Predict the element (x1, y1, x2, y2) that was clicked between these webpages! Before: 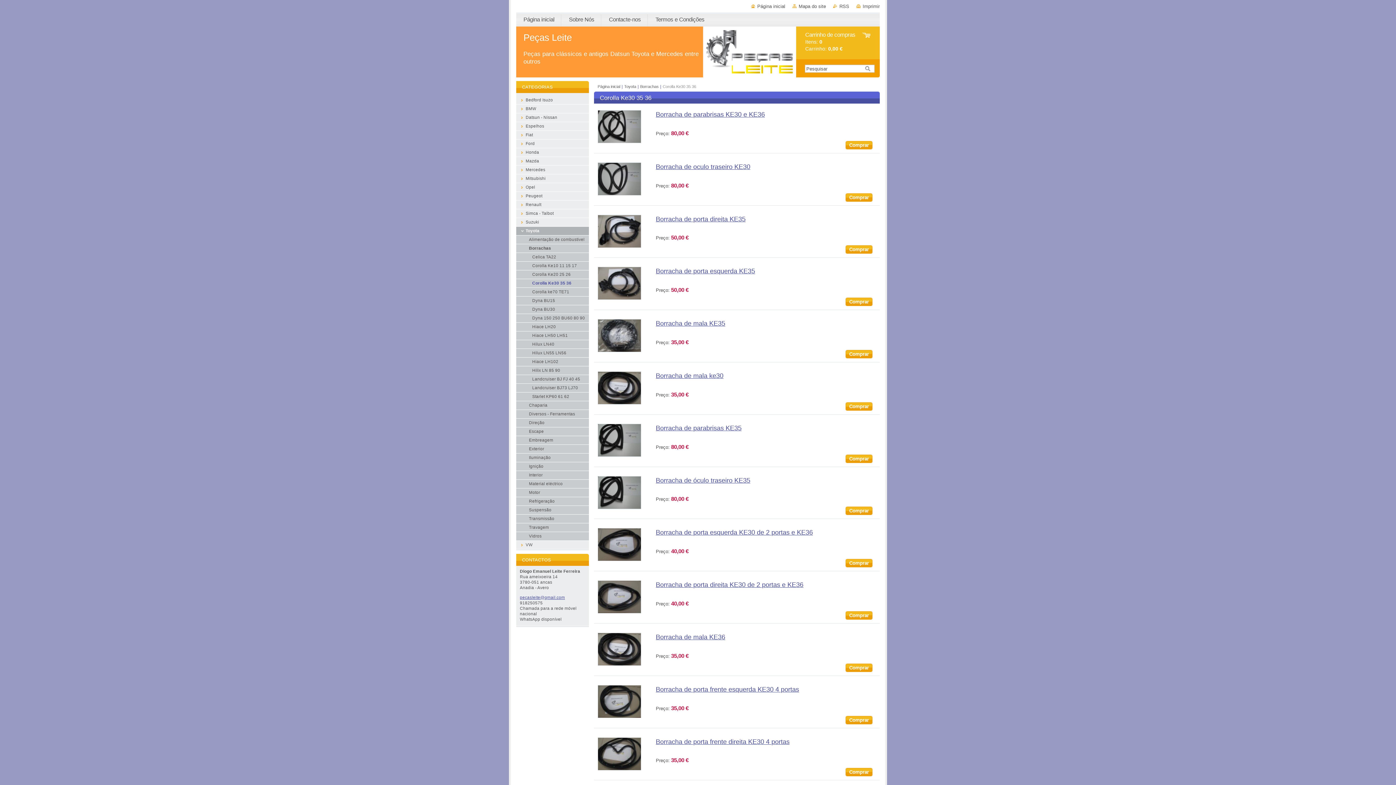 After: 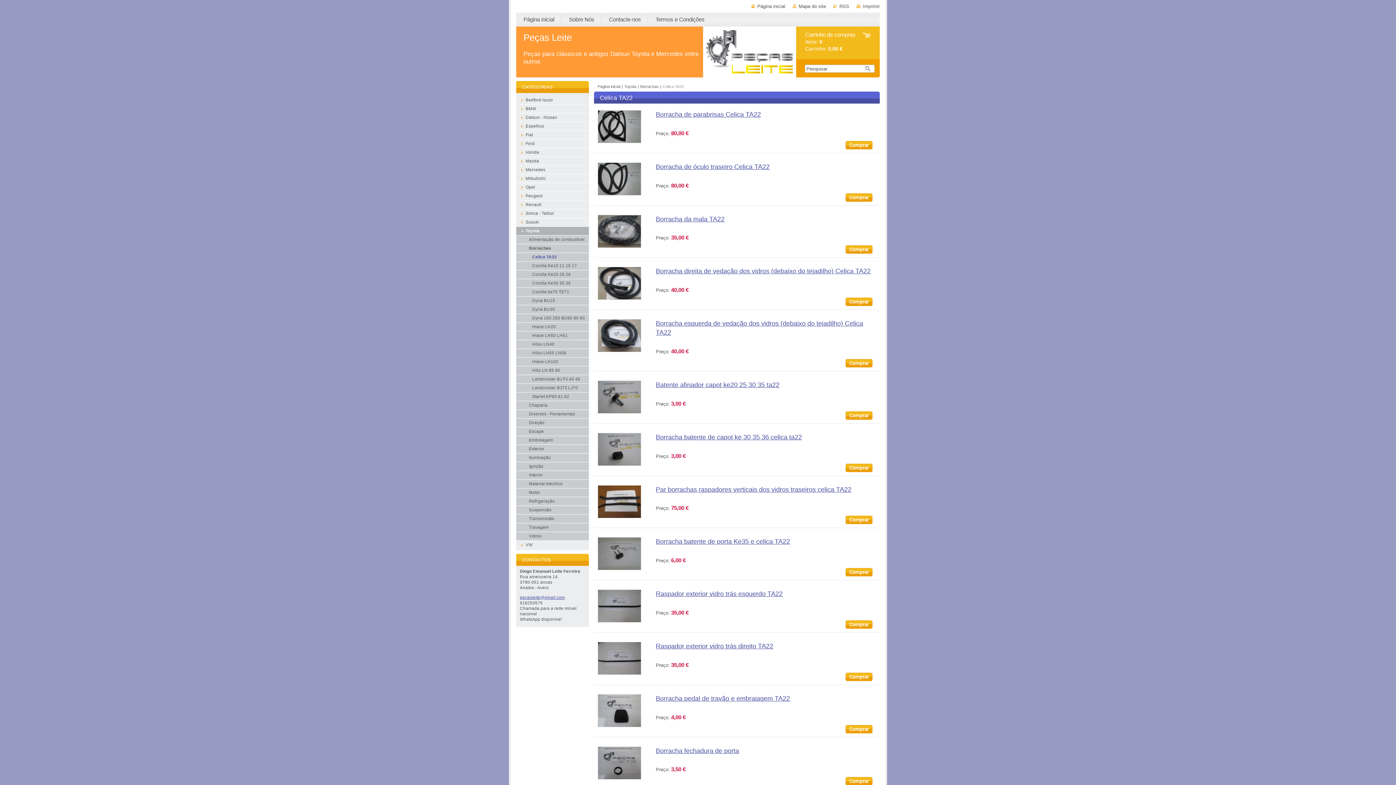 Action: label: Celica TA22 bbox: (516, 253, 589, 261)